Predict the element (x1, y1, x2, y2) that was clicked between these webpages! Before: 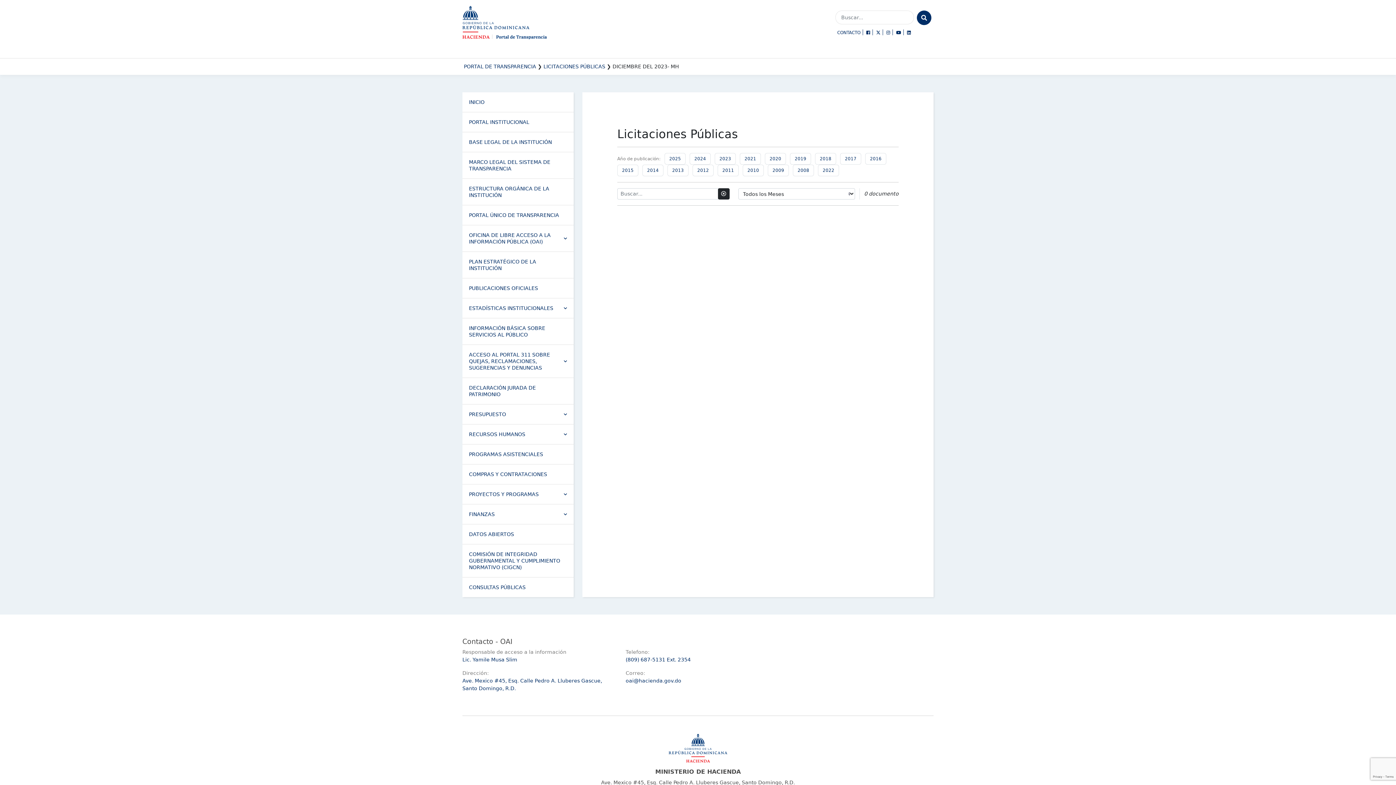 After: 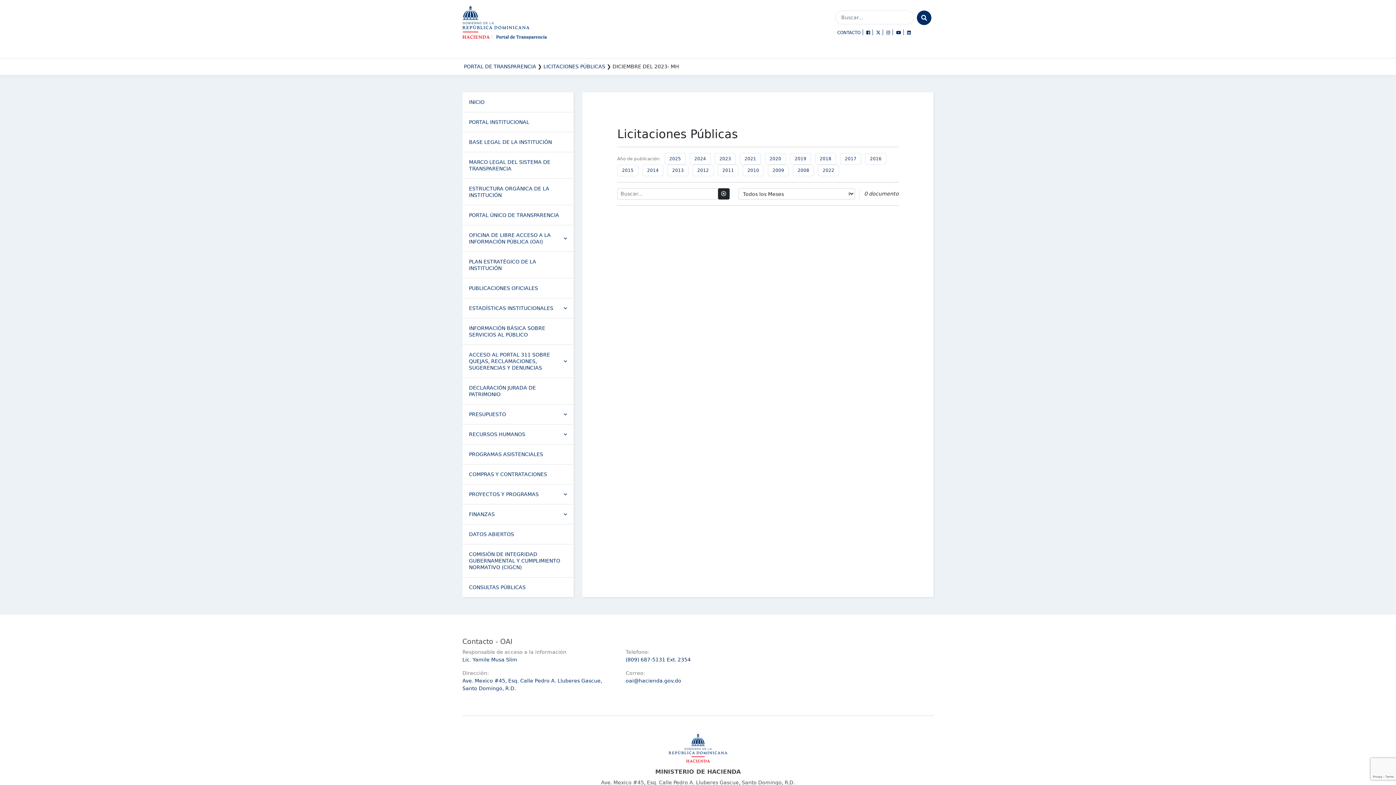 Action: bbox: (886, 30, 890, 35)